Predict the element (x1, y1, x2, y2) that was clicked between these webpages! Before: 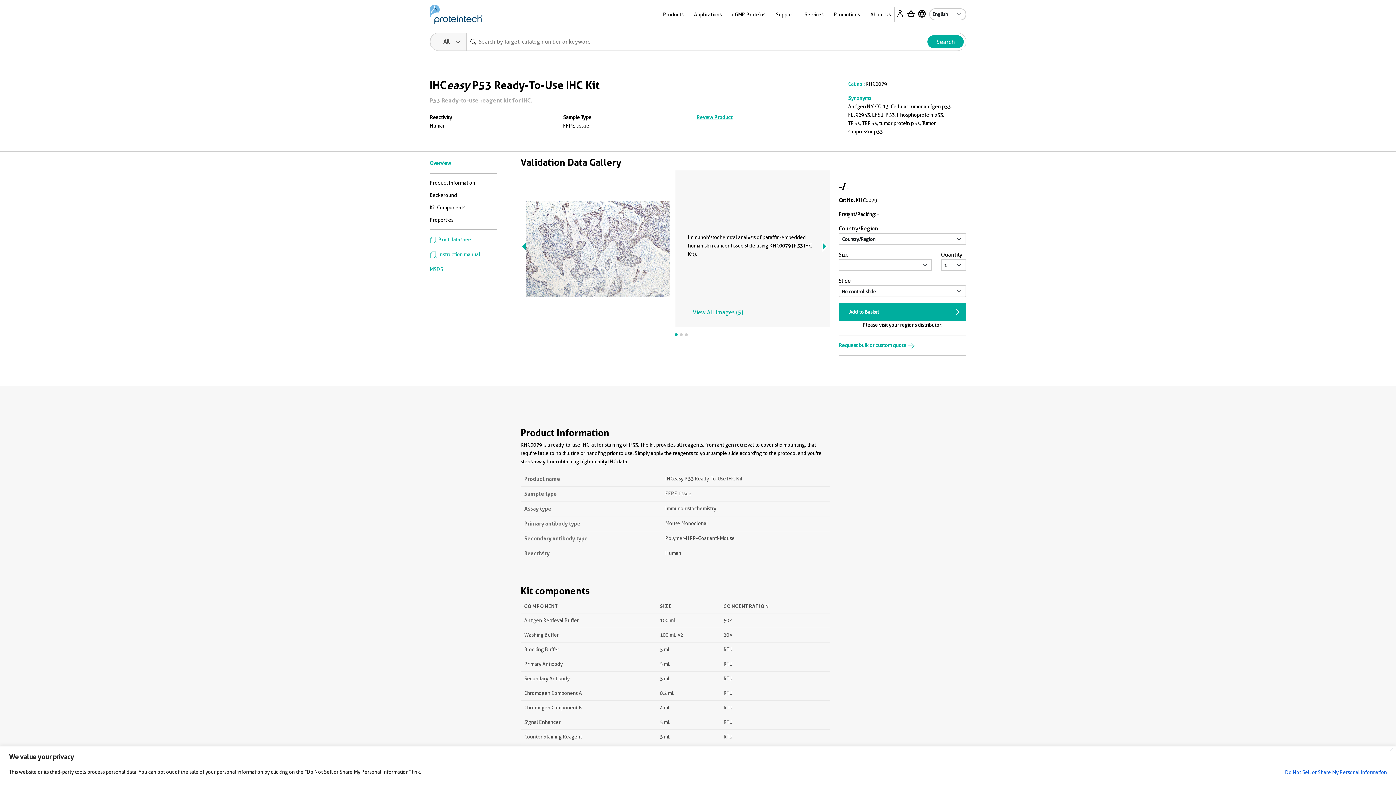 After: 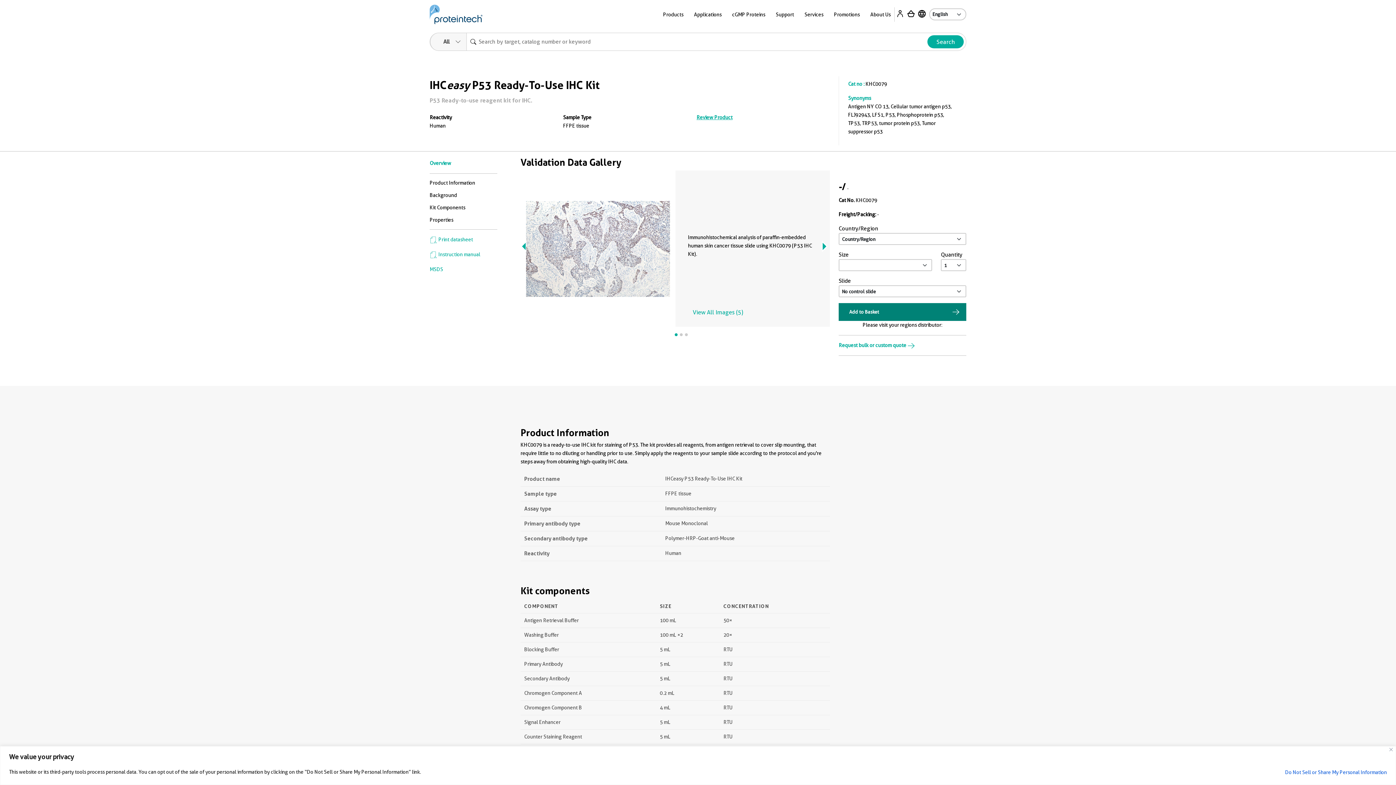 Action: bbox: (838, 303, 966, 321) label: Add to Basket